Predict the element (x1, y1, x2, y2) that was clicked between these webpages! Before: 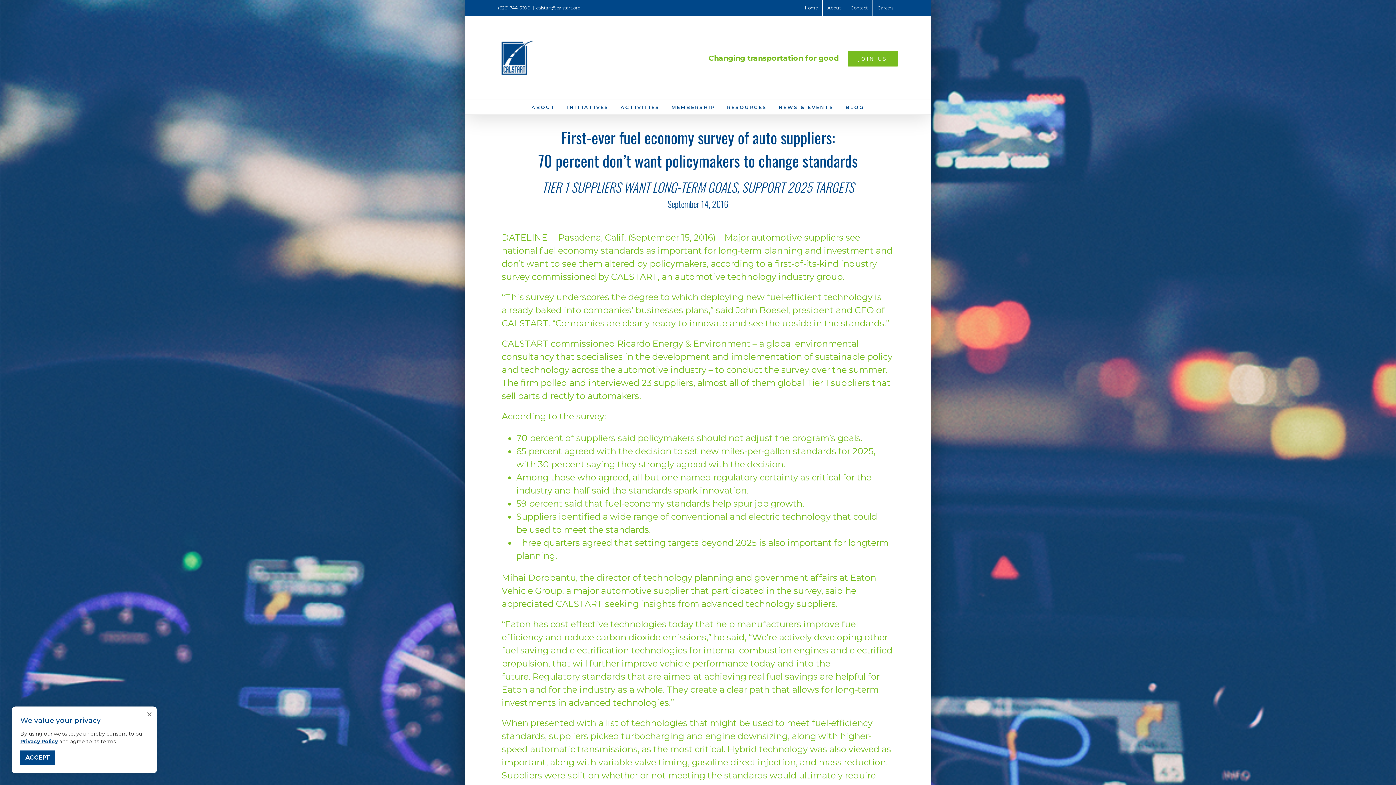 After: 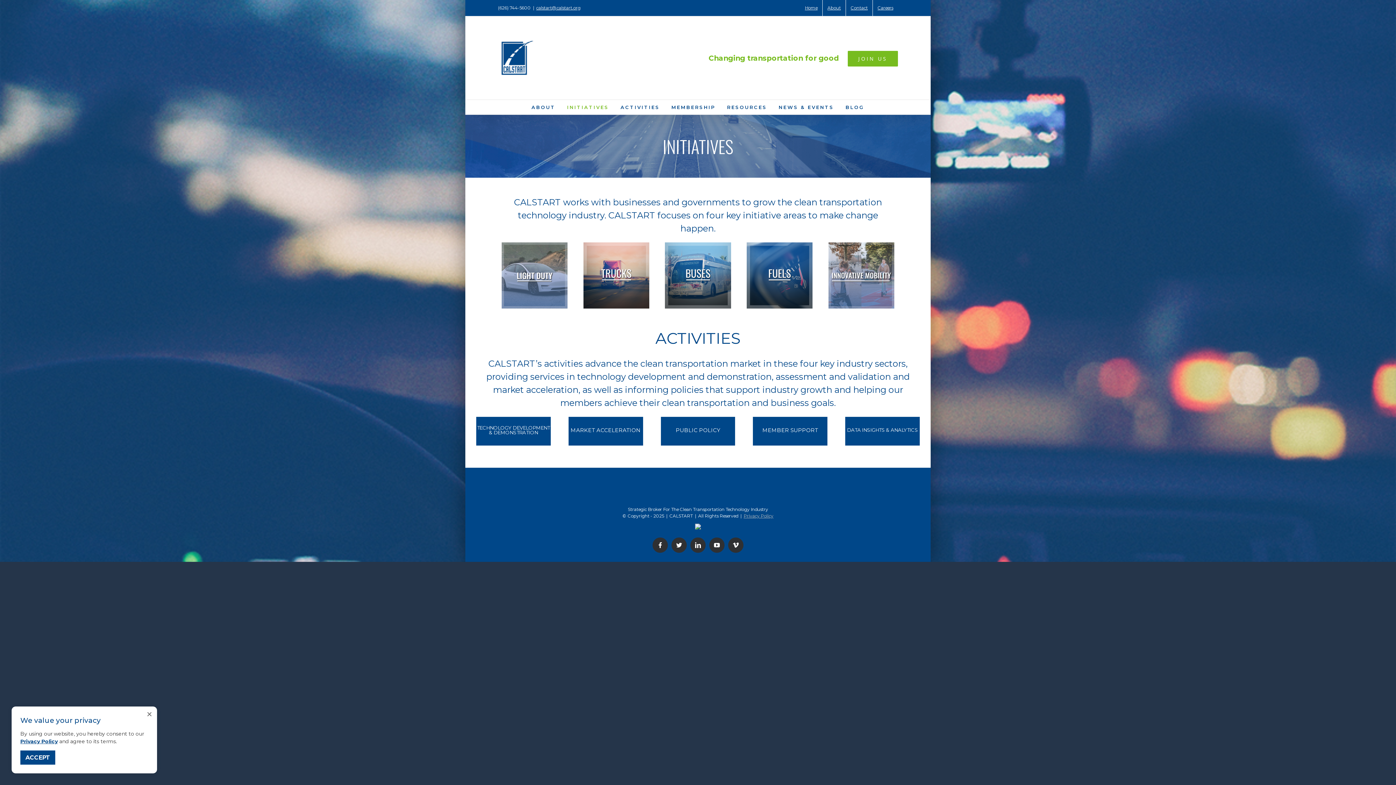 Action: bbox: (567, 100, 609, 114) label: INITIATIVES